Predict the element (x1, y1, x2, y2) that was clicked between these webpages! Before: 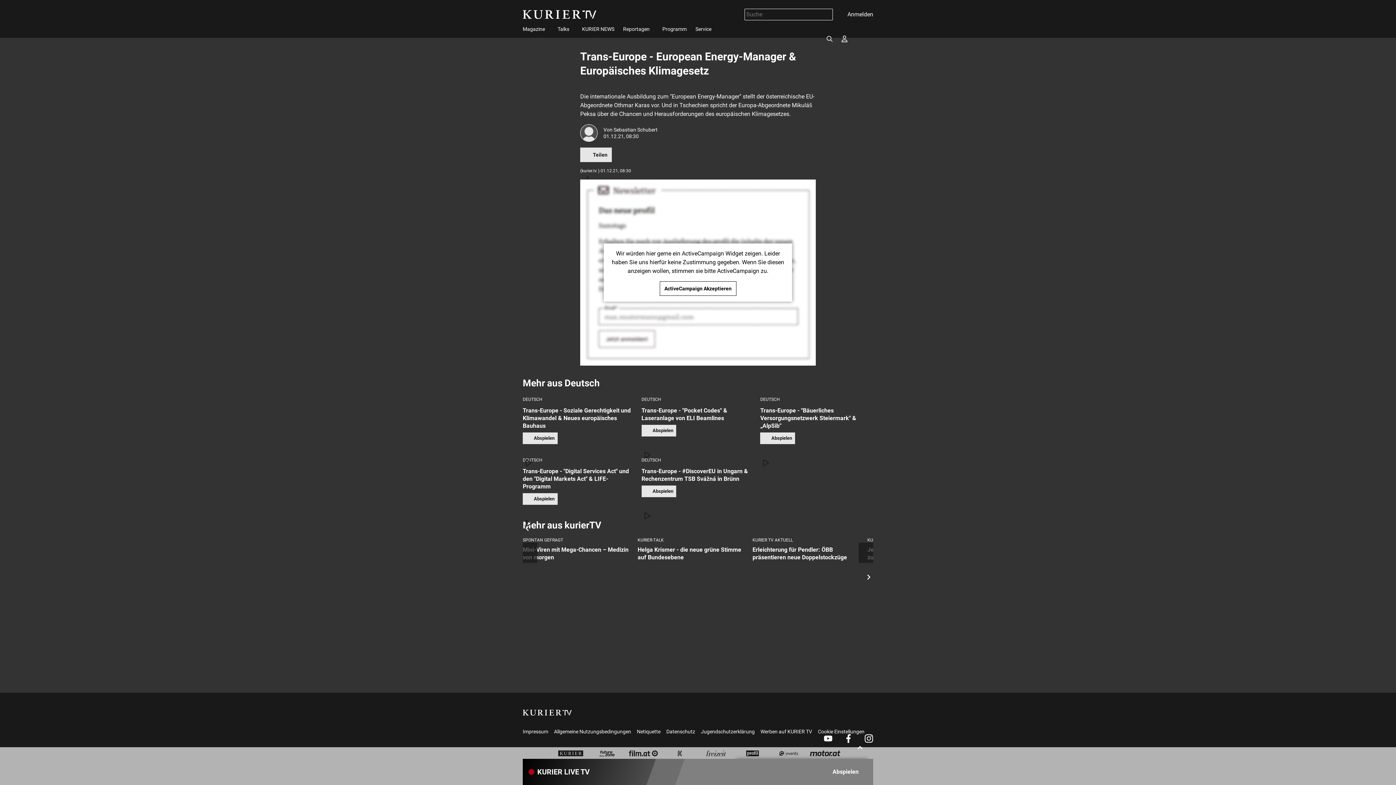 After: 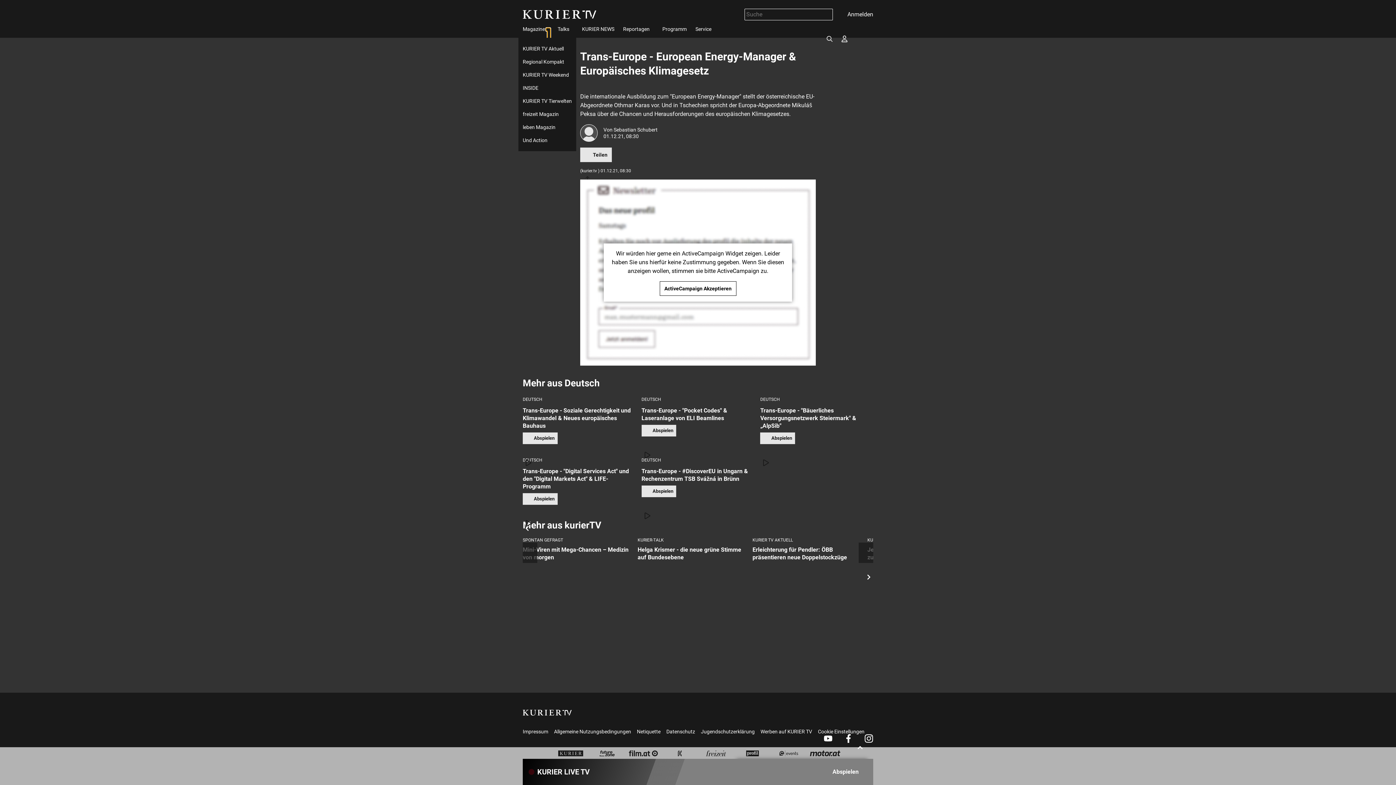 Action: bbox: (546, 28, 549, 30)